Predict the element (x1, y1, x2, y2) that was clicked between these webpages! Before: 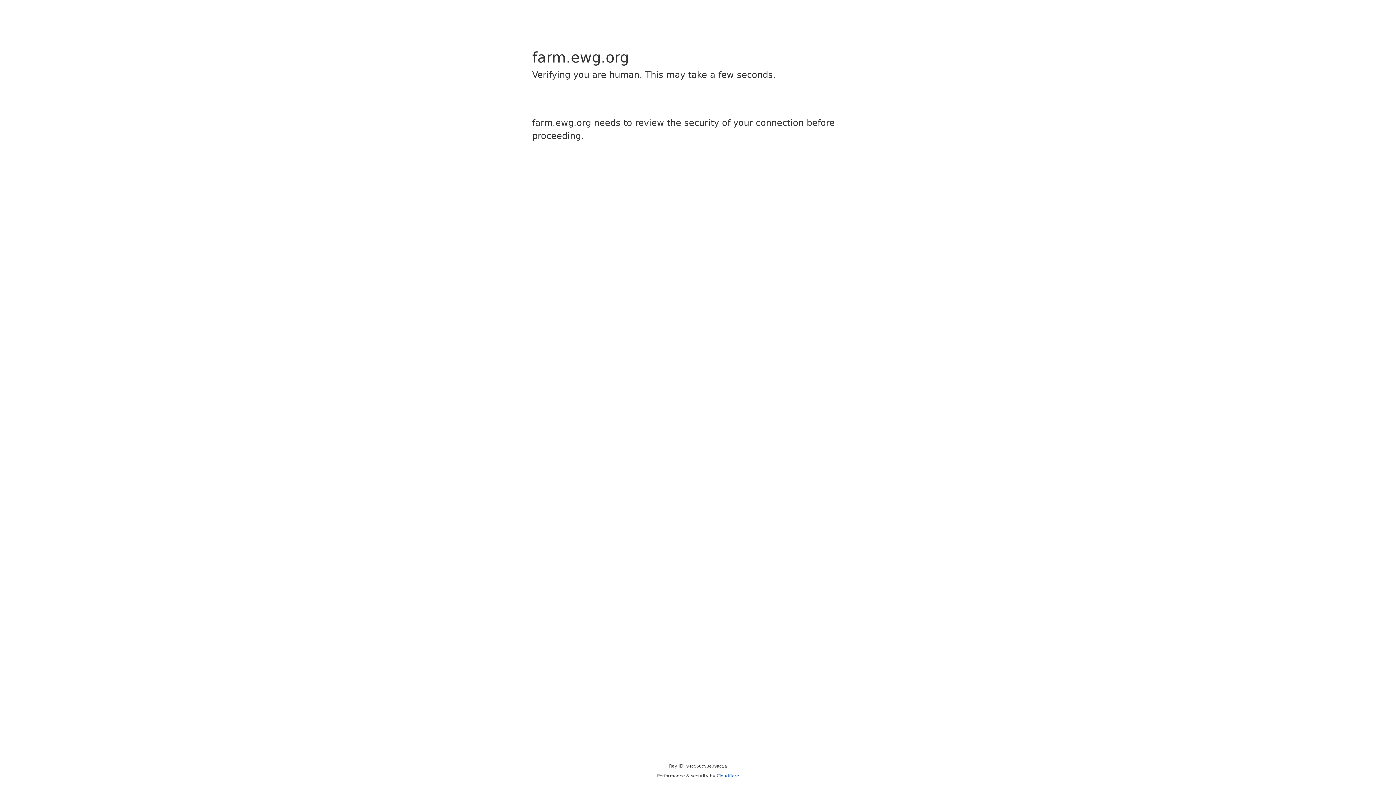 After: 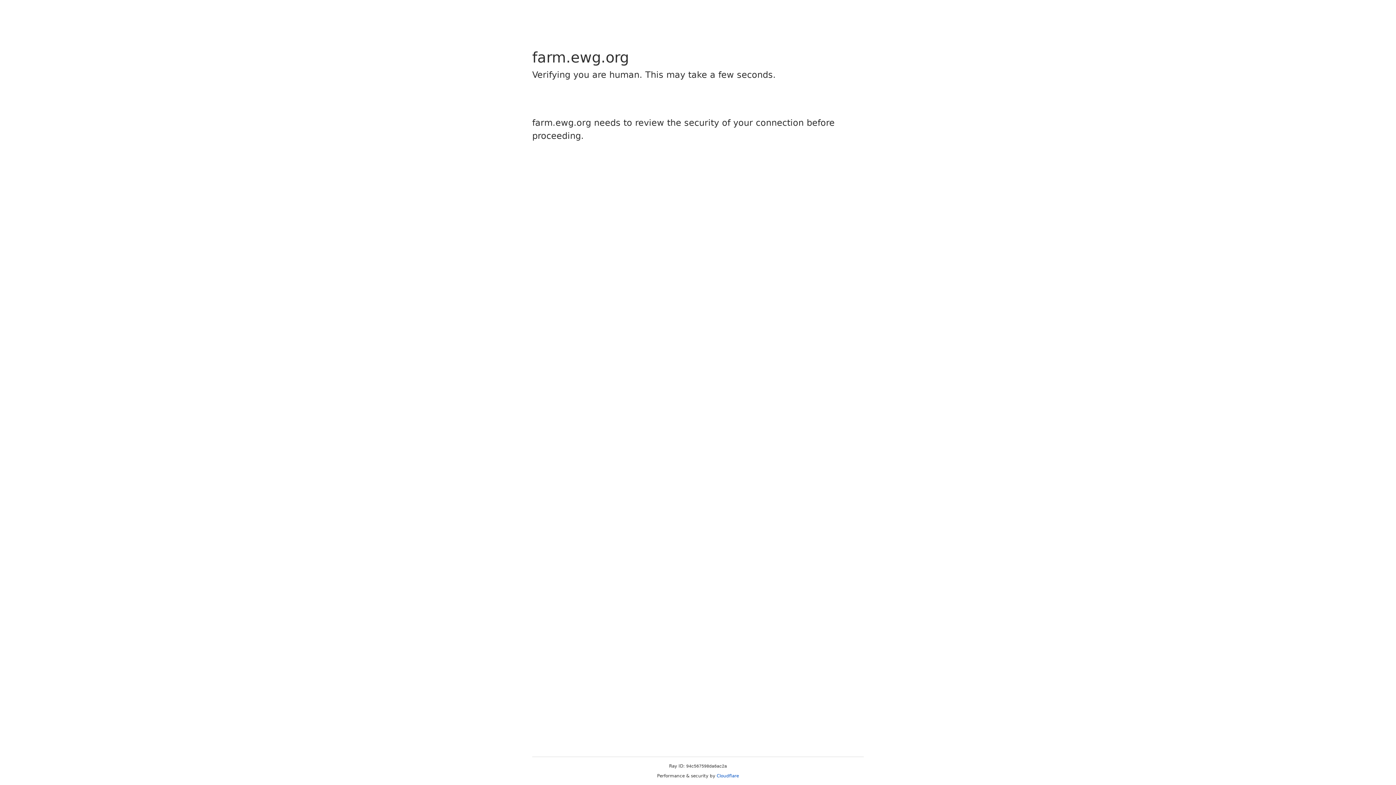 Action: label: Cloudflare bbox: (716, 773, 739, 778)